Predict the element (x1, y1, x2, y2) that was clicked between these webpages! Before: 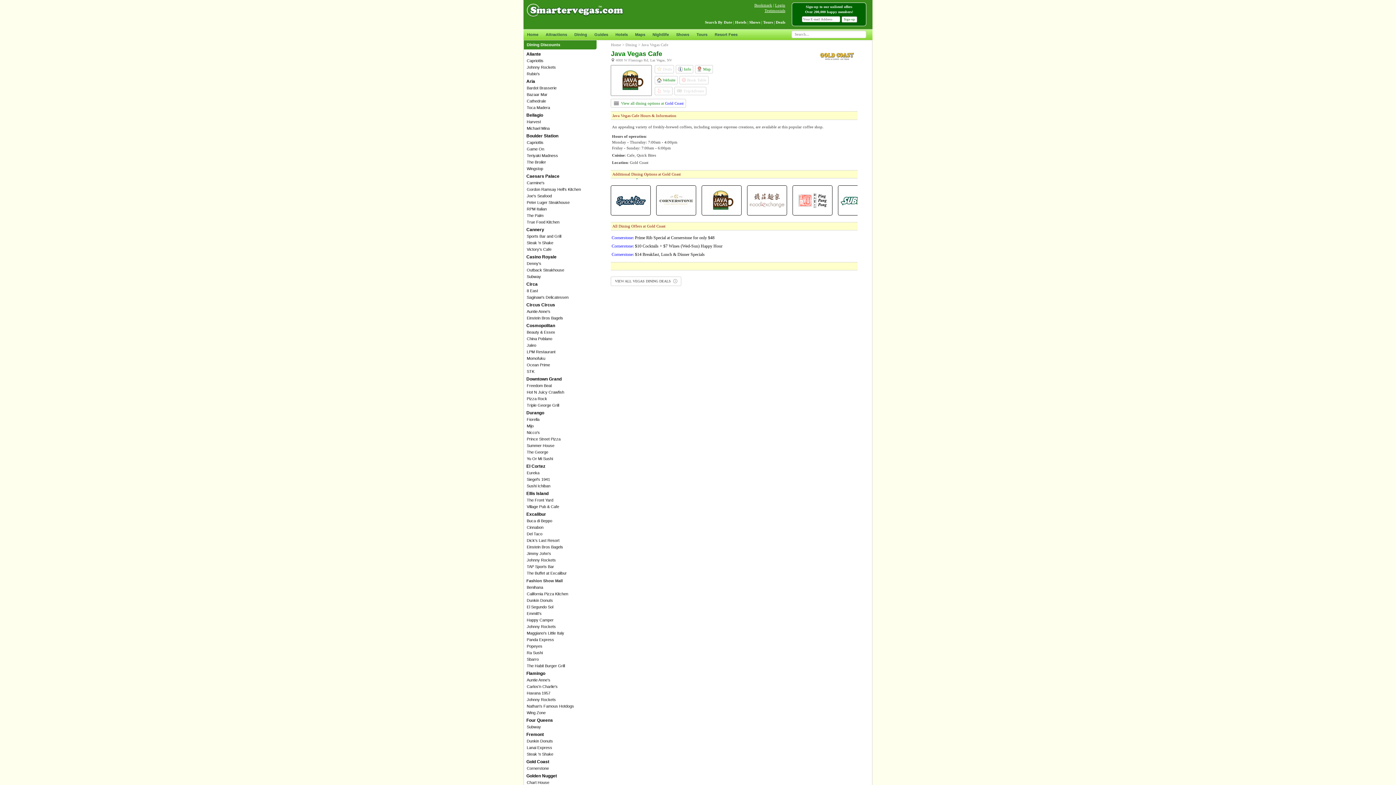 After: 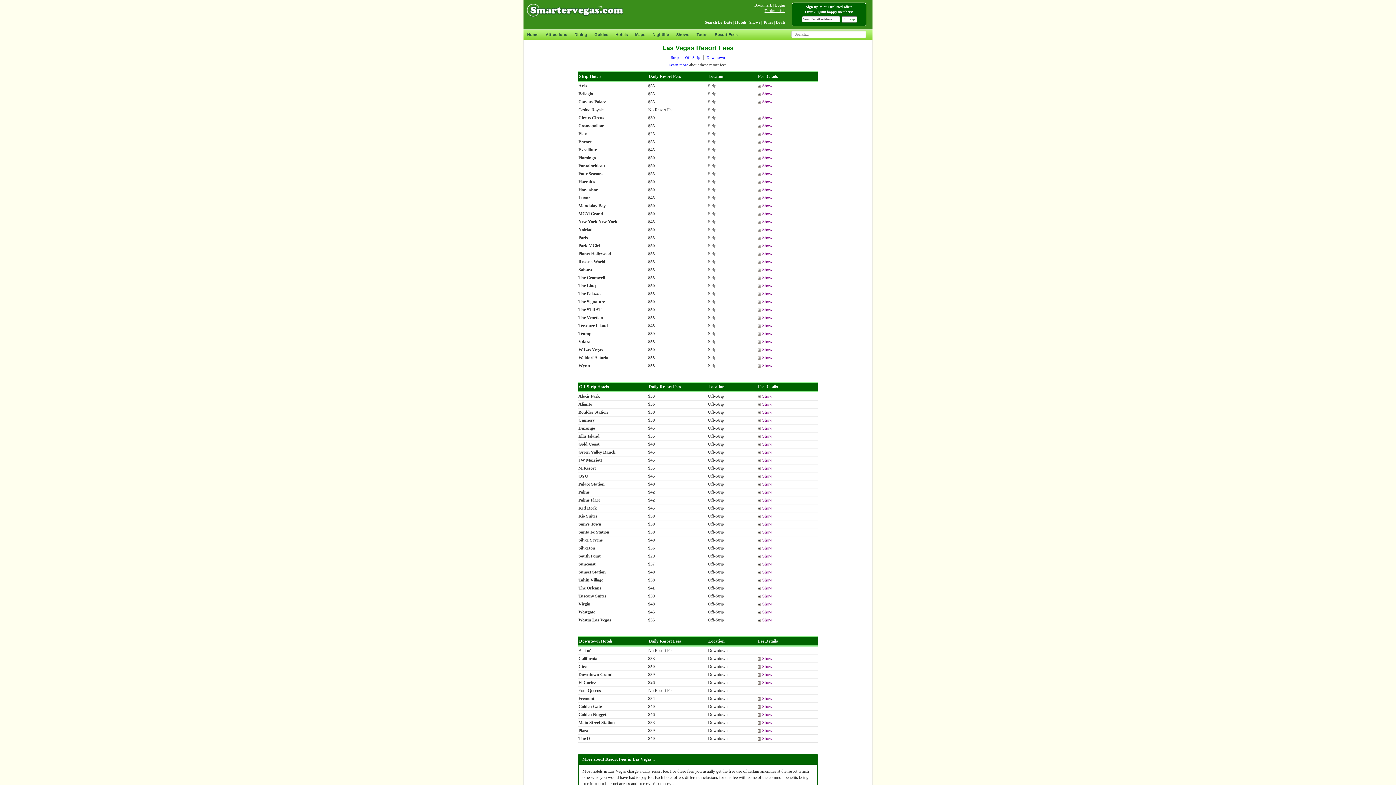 Action: label: Resort Fees bbox: (711, 29, 741, 40)